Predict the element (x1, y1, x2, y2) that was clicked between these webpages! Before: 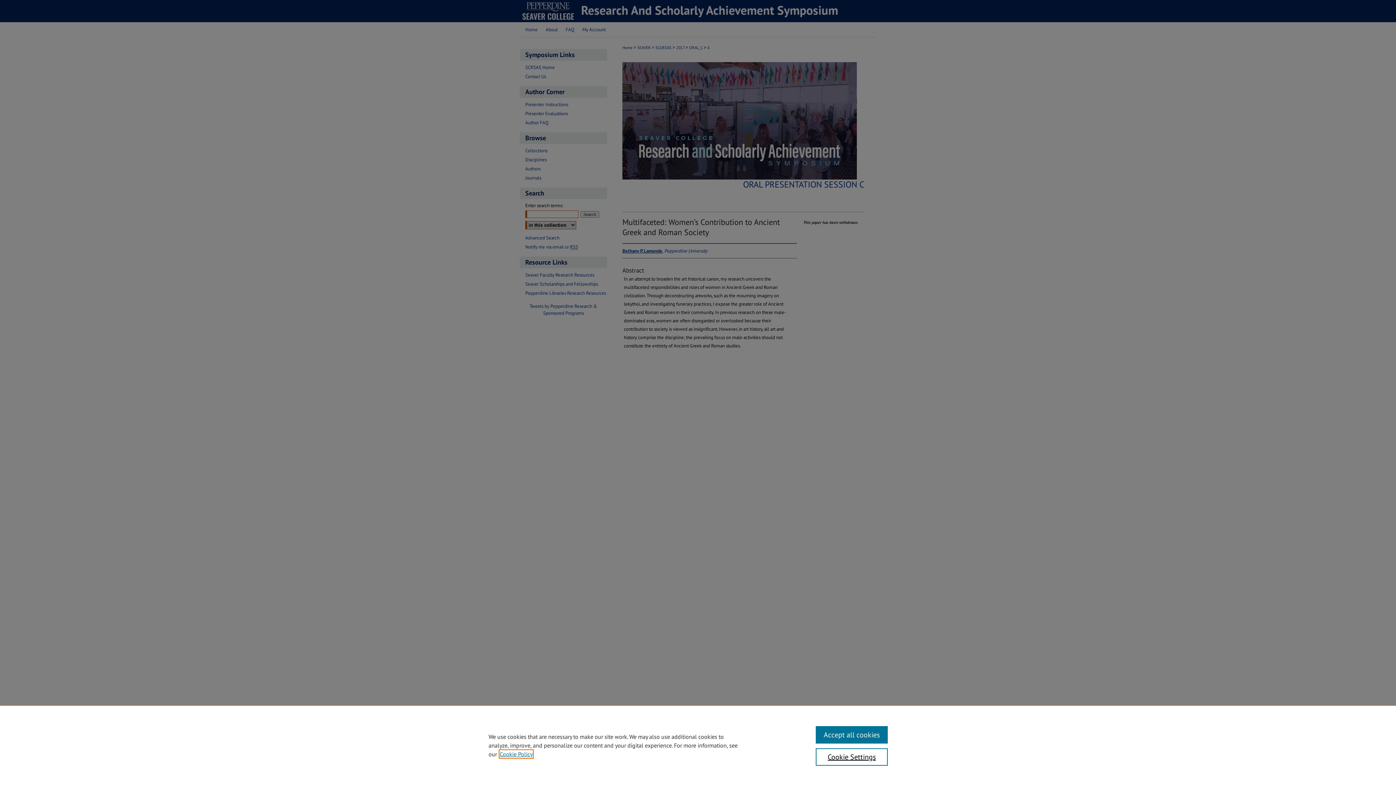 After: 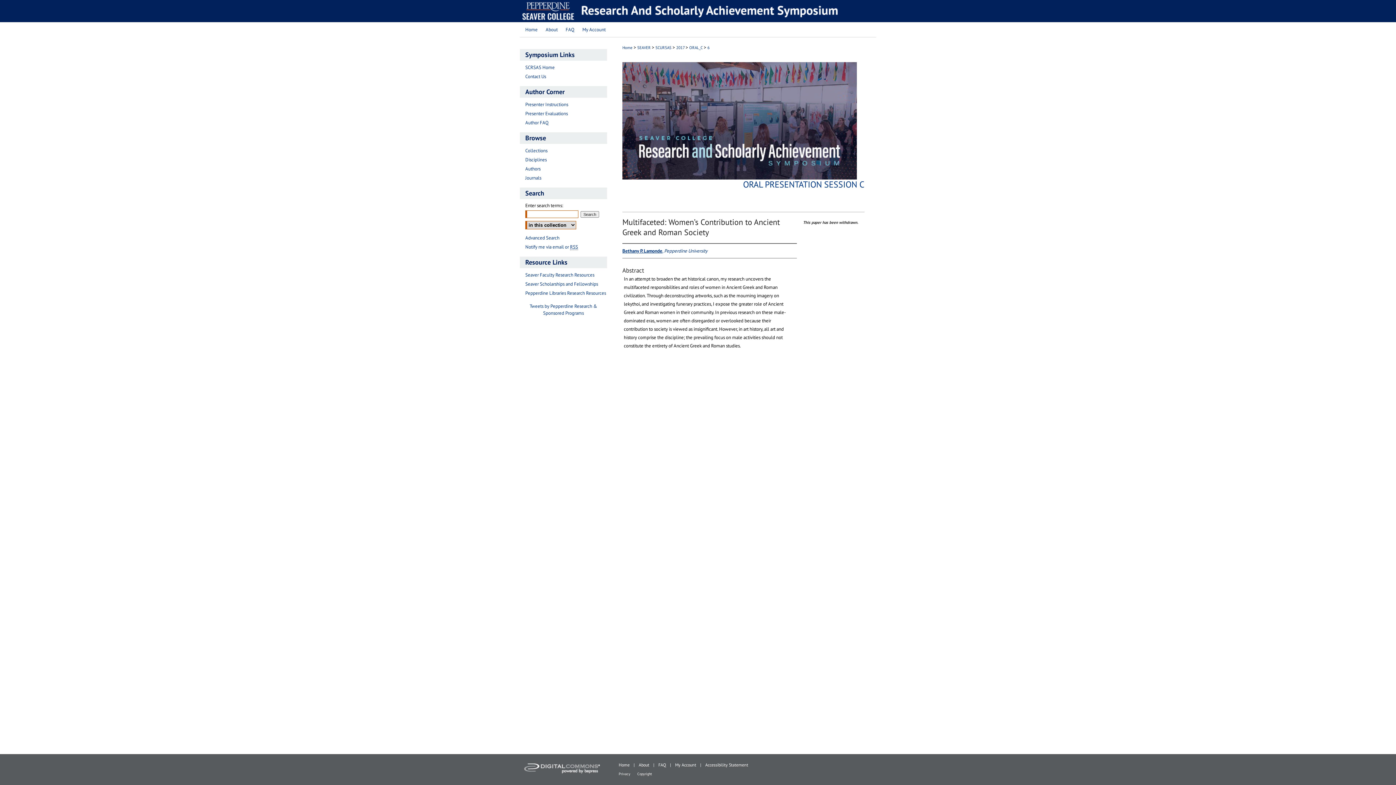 Action: label: Accept all cookies bbox: (815, 726, 887, 744)